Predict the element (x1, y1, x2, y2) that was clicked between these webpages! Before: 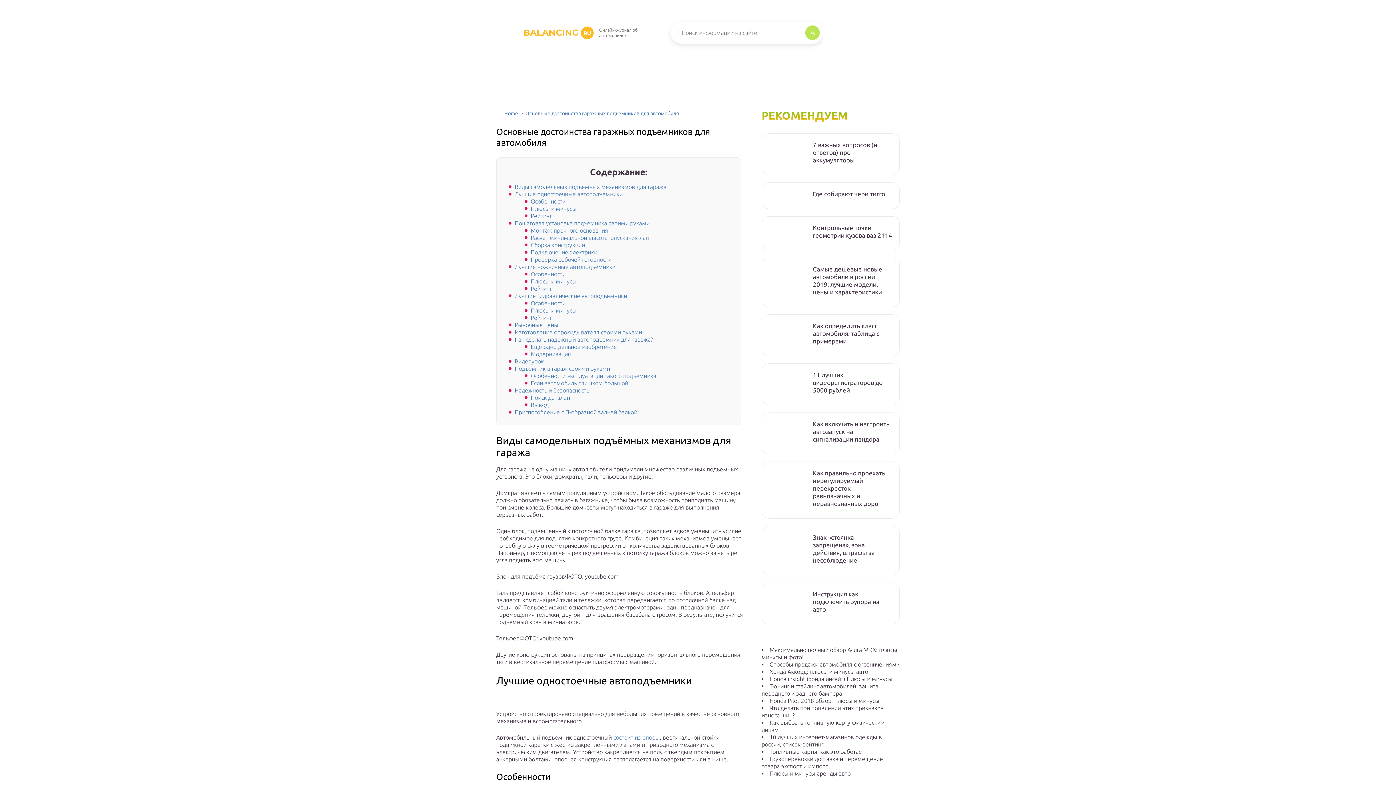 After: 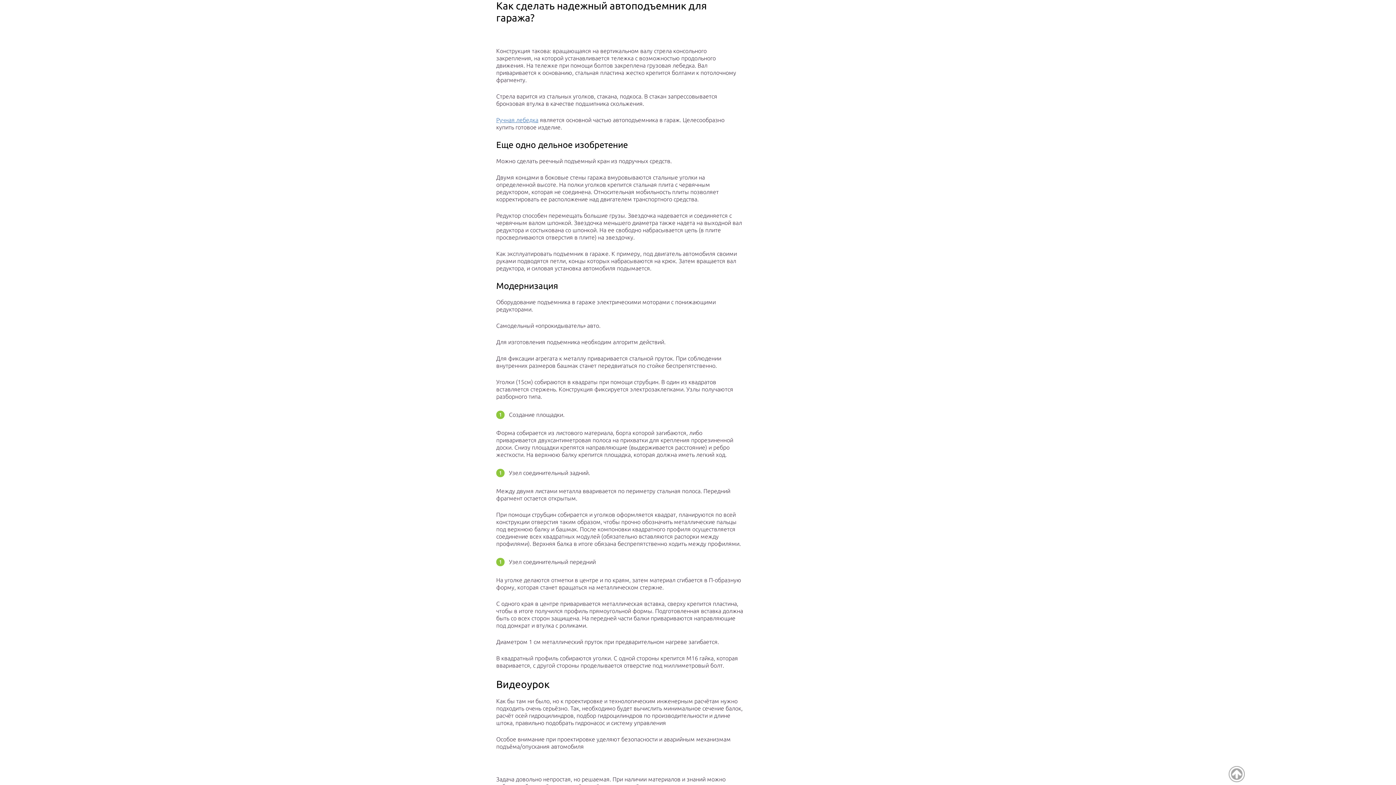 Action: label: Как сделать надежный автоподъемник для гаража? bbox: (514, 336, 653, 342)